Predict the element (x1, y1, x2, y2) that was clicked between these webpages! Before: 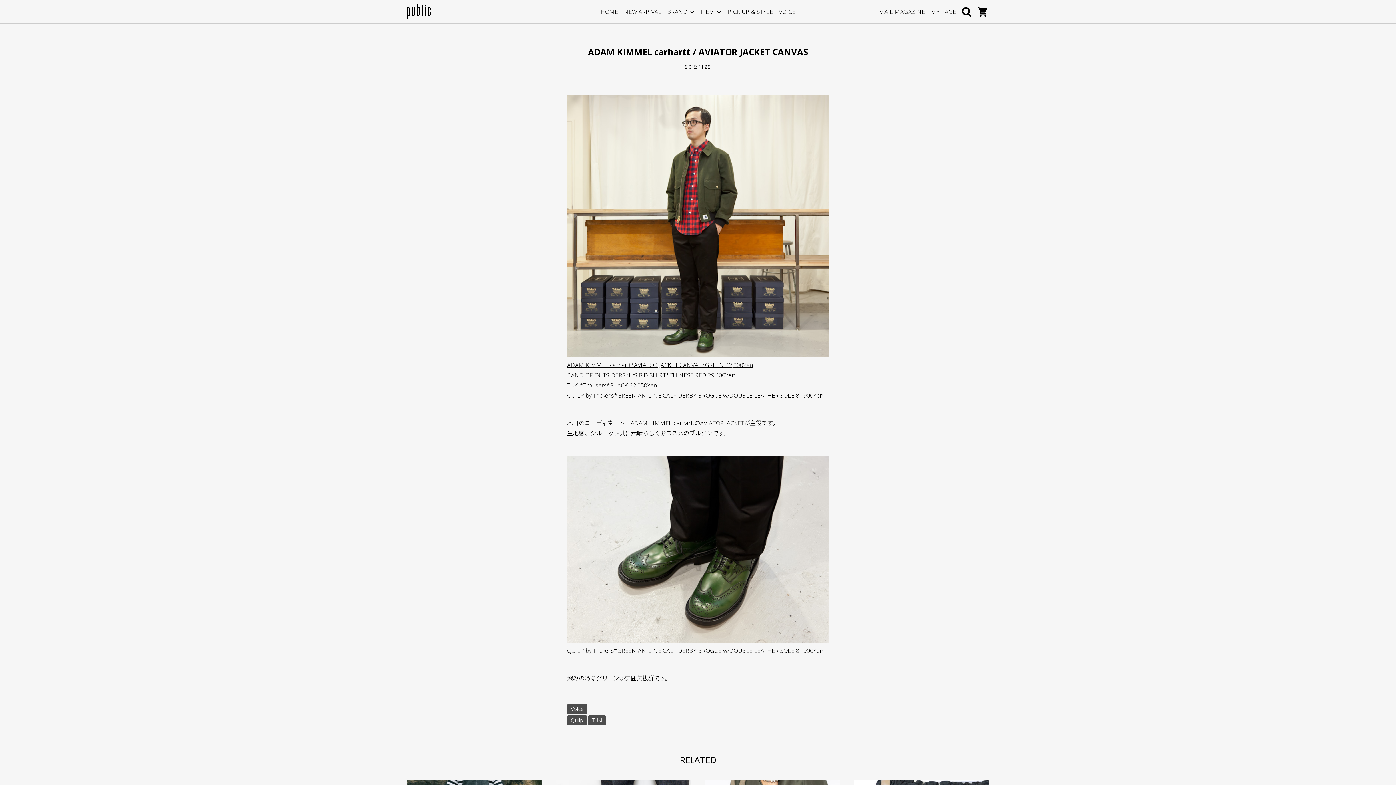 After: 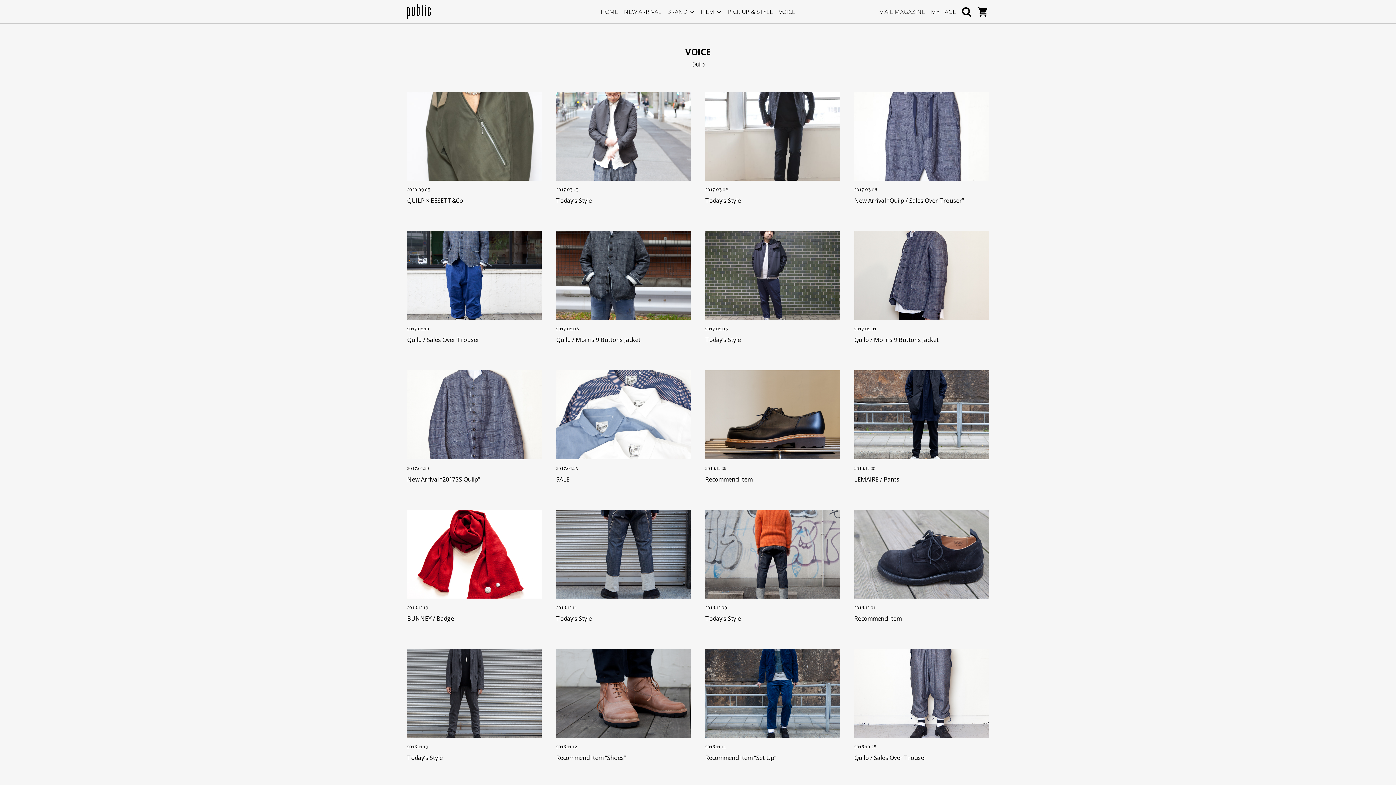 Action: label: Quilp bbox: (567, 715, 587, 725)